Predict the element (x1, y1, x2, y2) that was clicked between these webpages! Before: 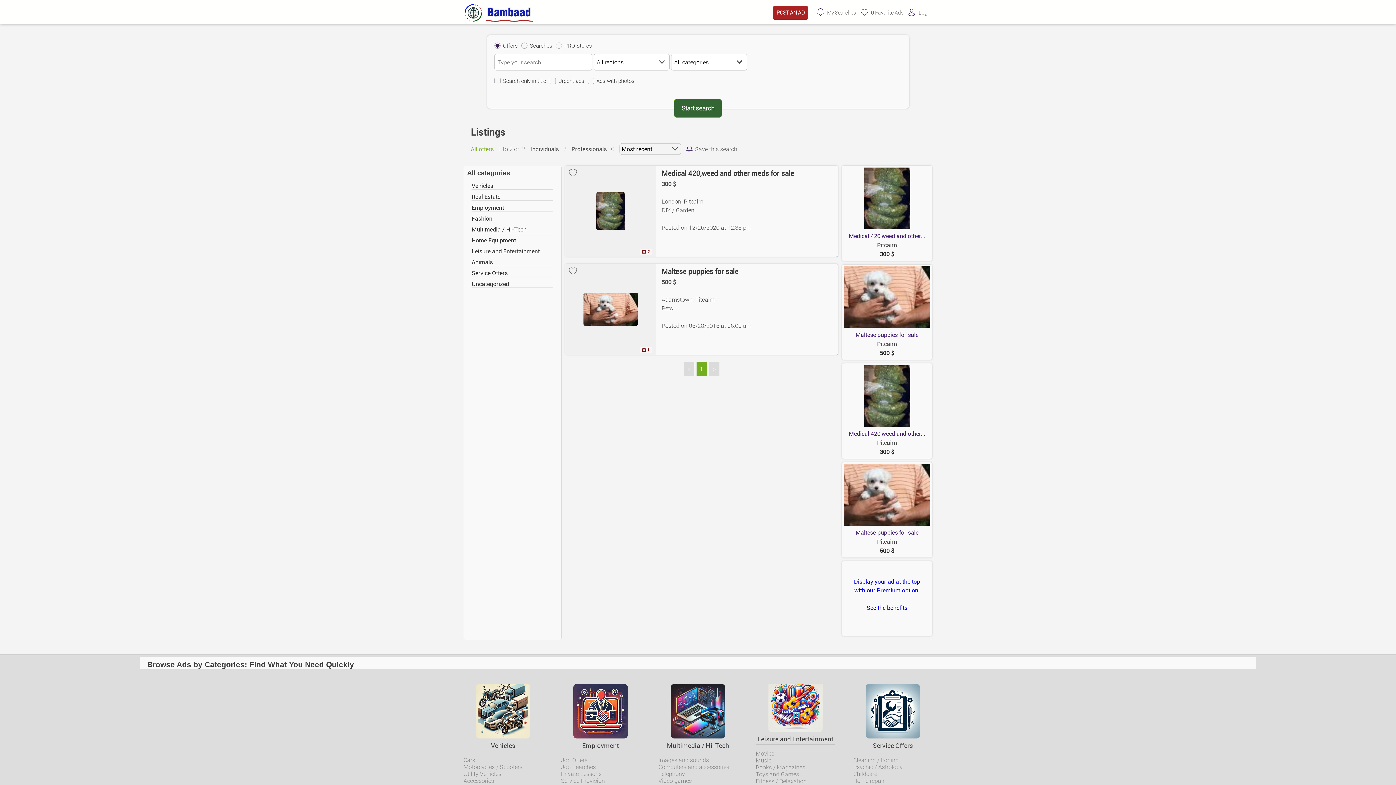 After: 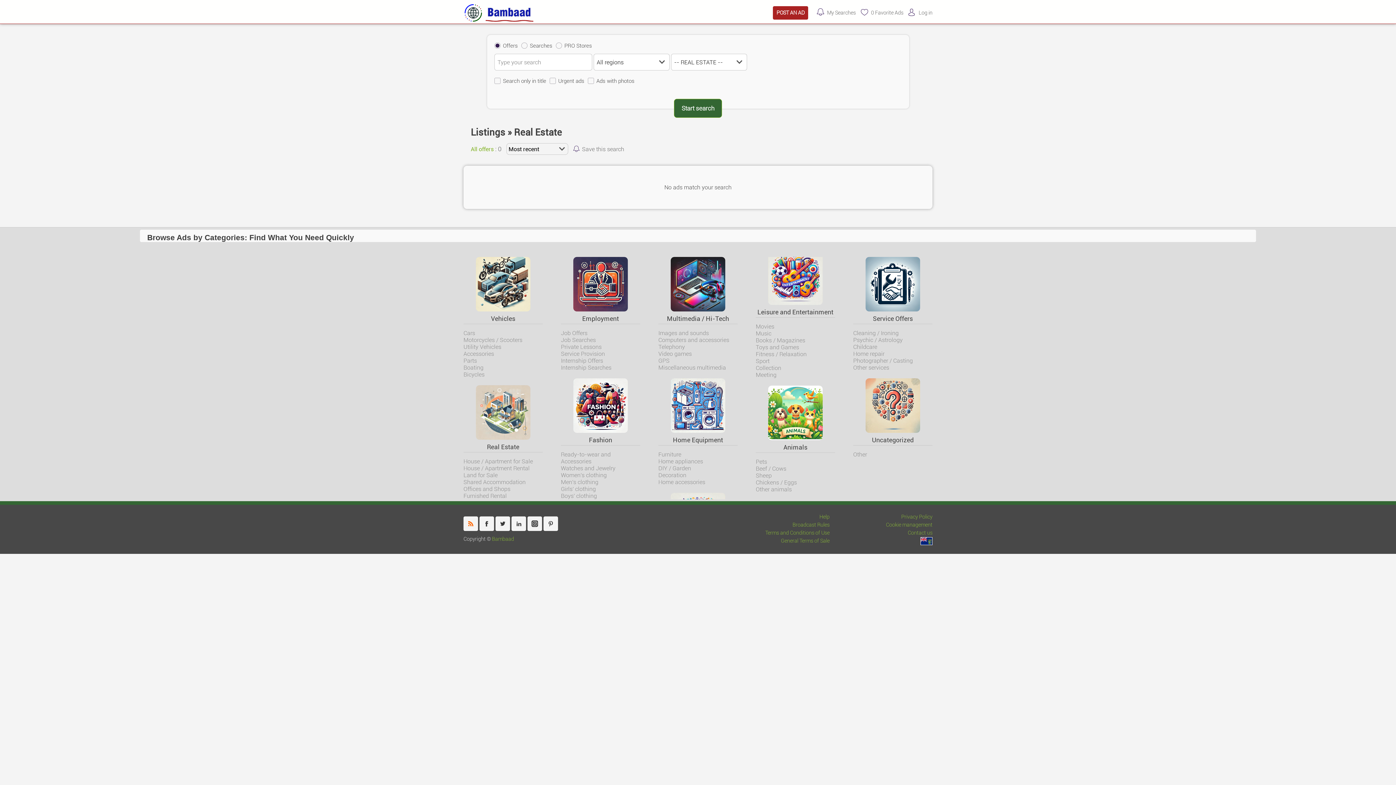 Action: label: Real Estate bbox: (471, 193, 500, 200)